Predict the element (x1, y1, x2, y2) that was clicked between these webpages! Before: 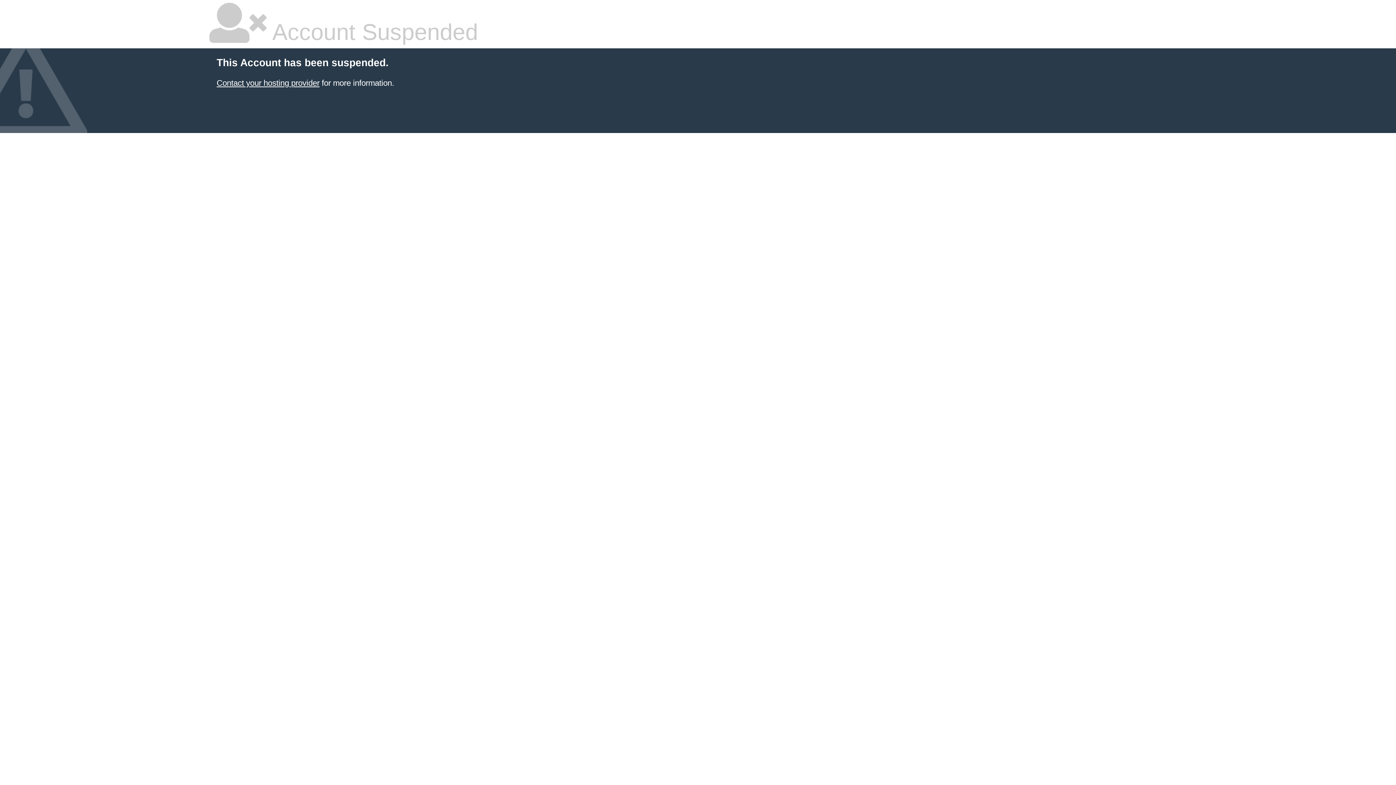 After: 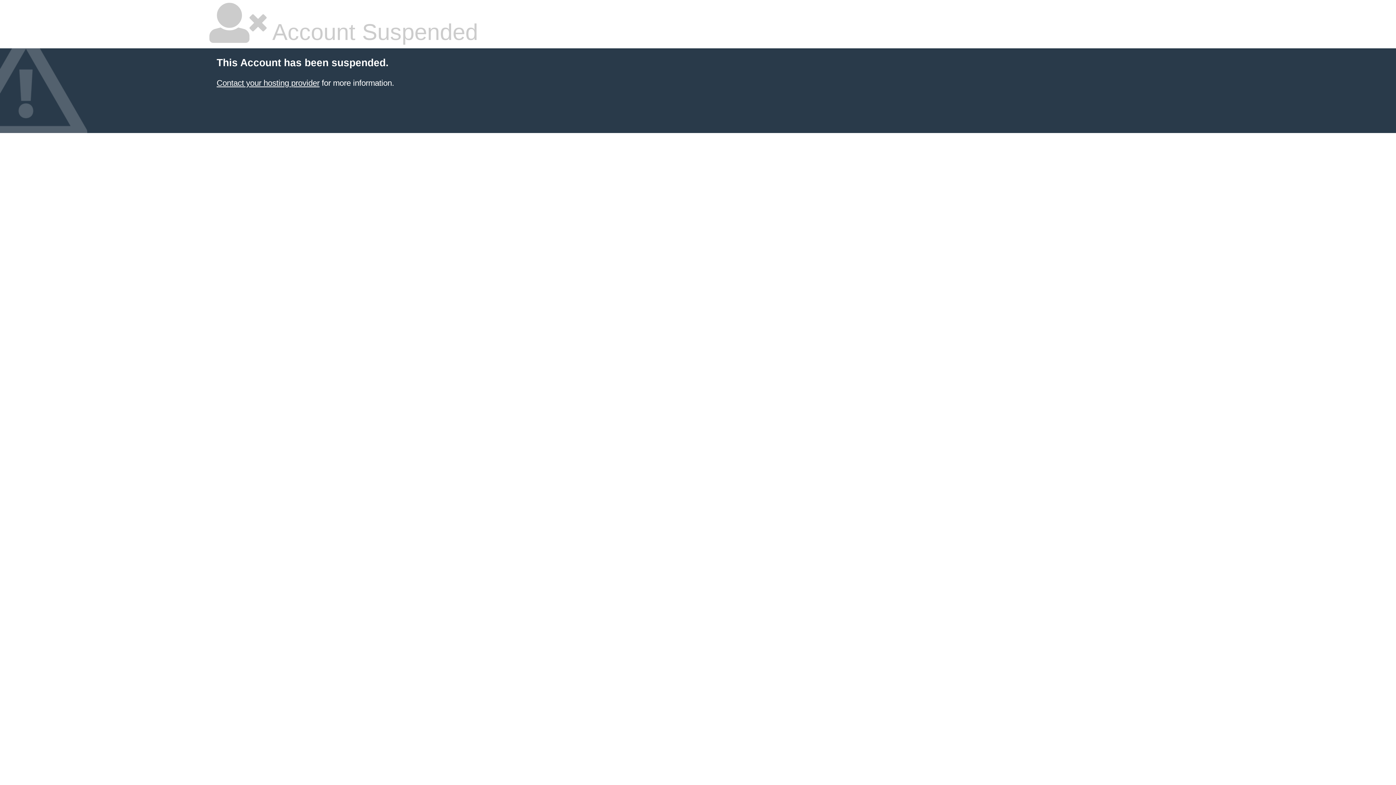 Action: label: Contact your hosting provider bbox: (216, 78, 319, 87)